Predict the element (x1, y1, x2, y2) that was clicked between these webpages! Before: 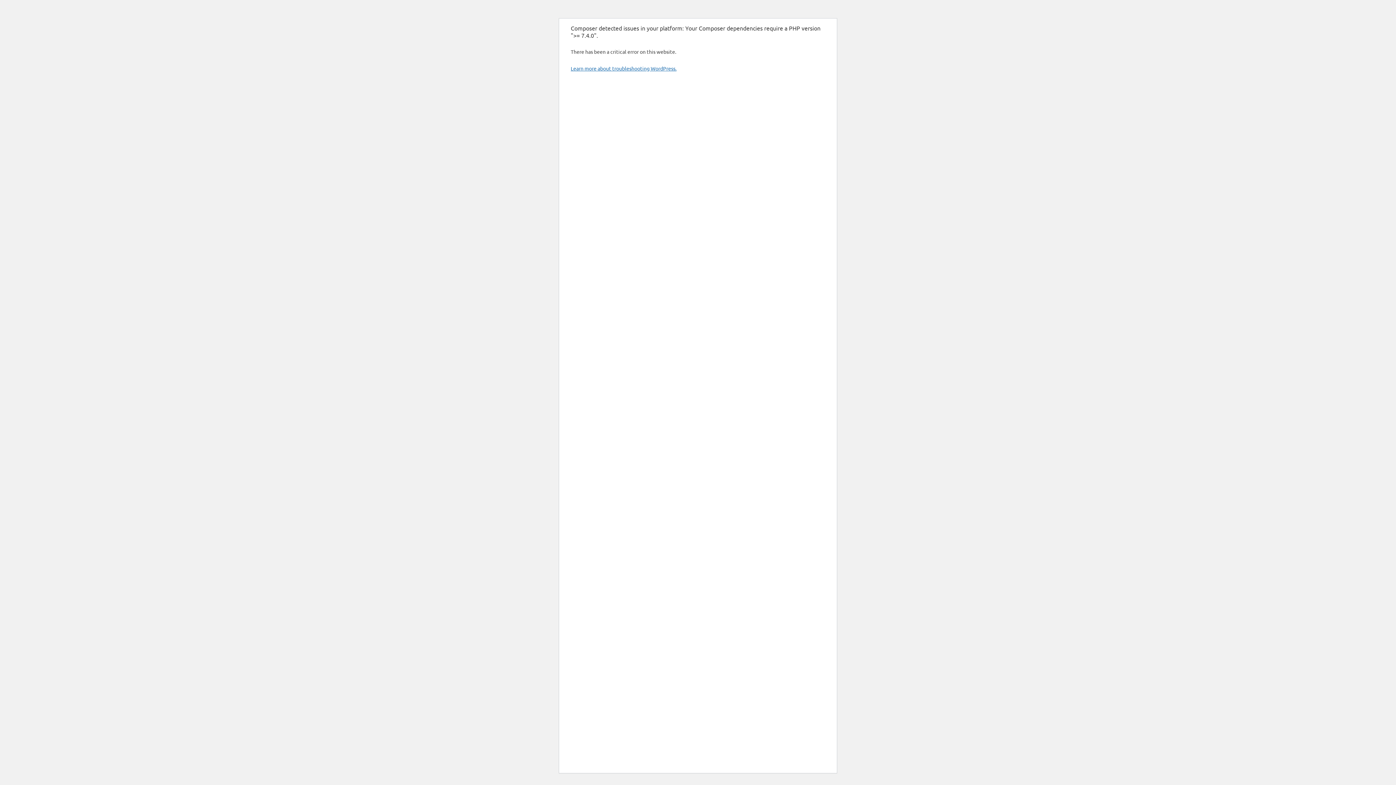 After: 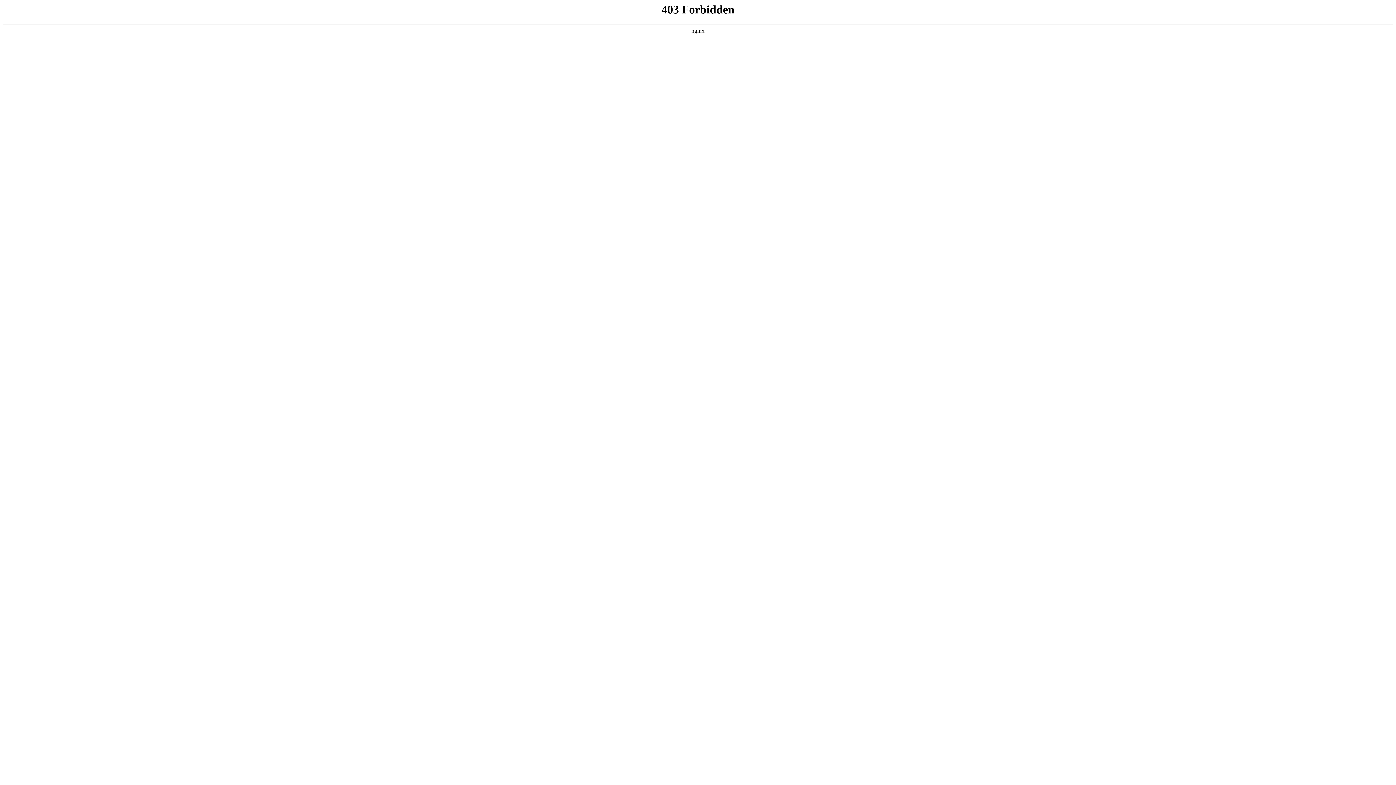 Action: bbox: (570, 65, 676, 71) label: Learn more about troubleshooting WordPress.